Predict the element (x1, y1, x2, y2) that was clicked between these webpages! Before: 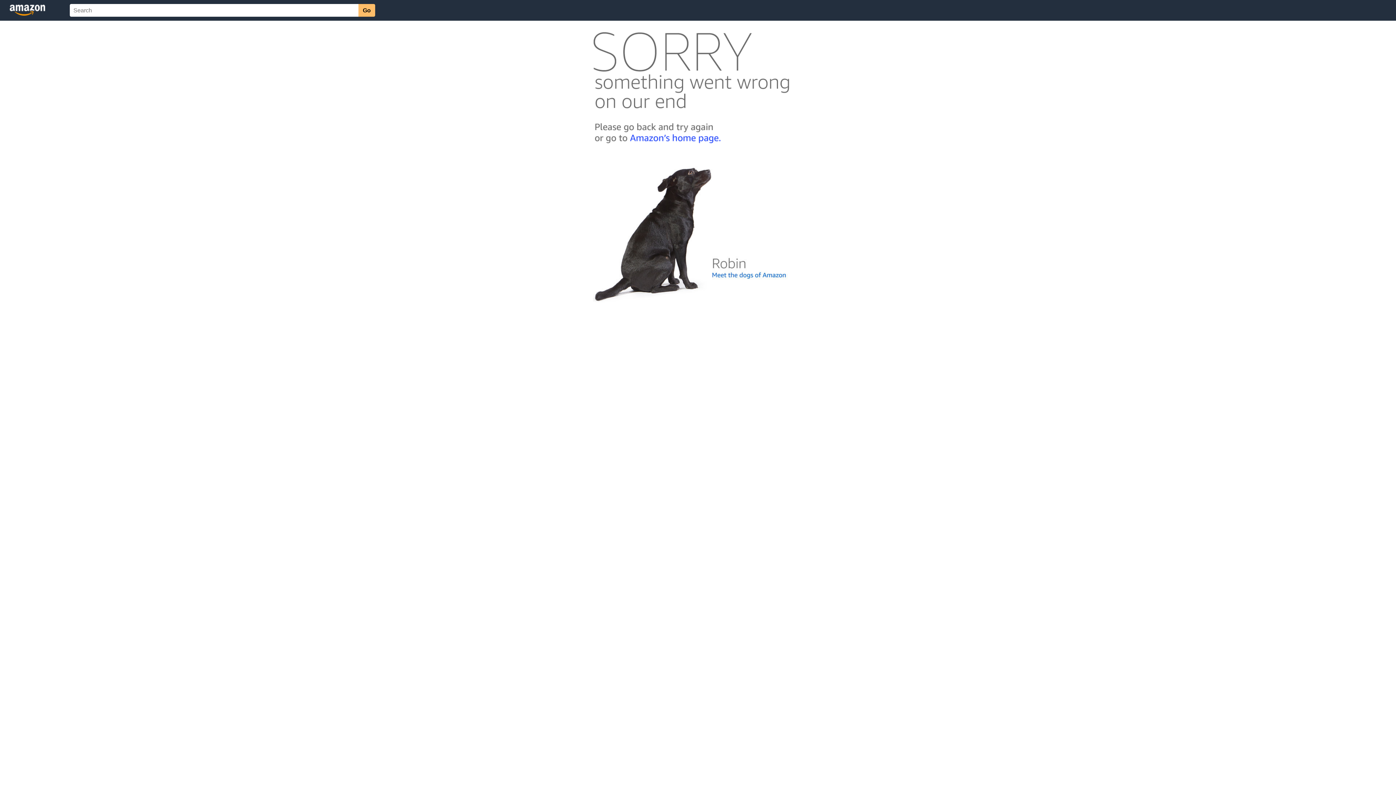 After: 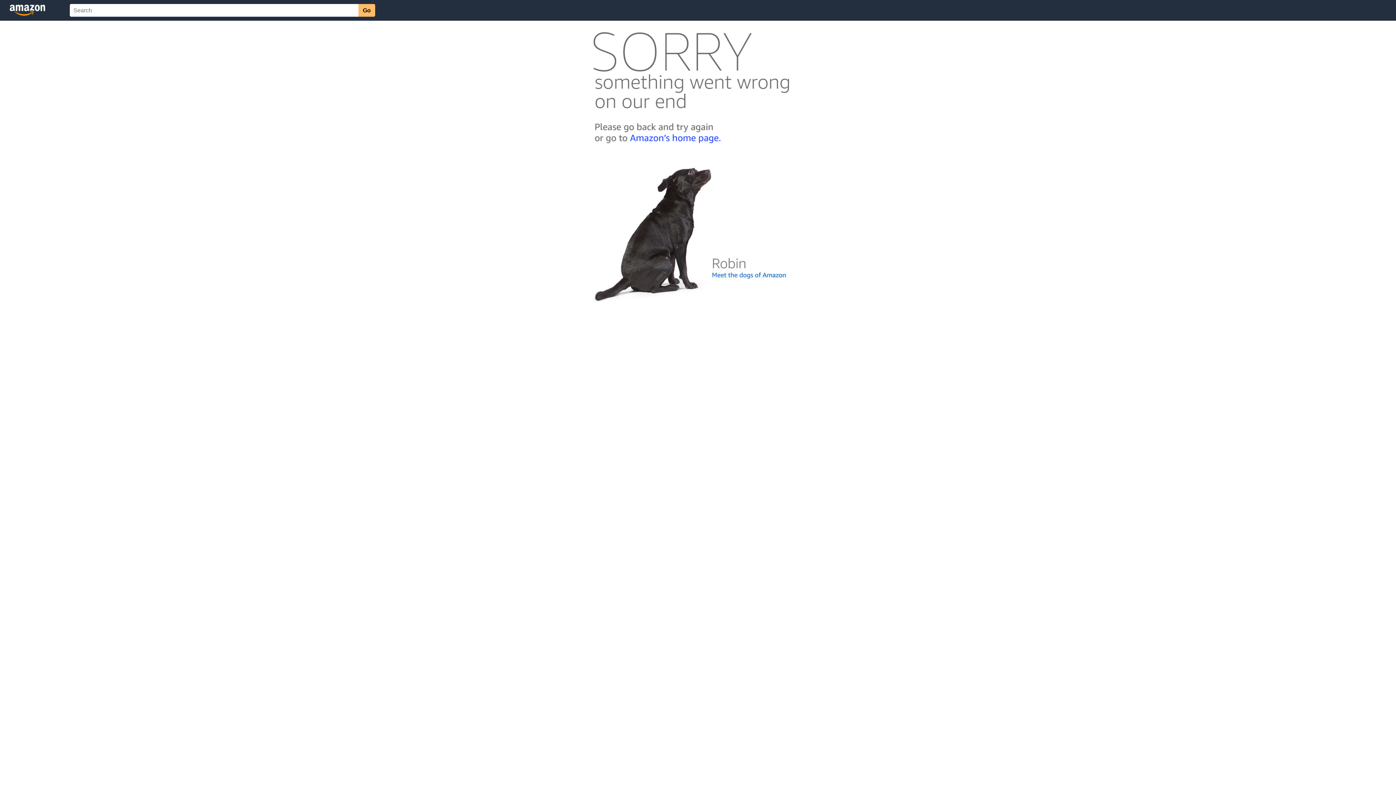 Action: bbox: (592, 300, 803, 306)